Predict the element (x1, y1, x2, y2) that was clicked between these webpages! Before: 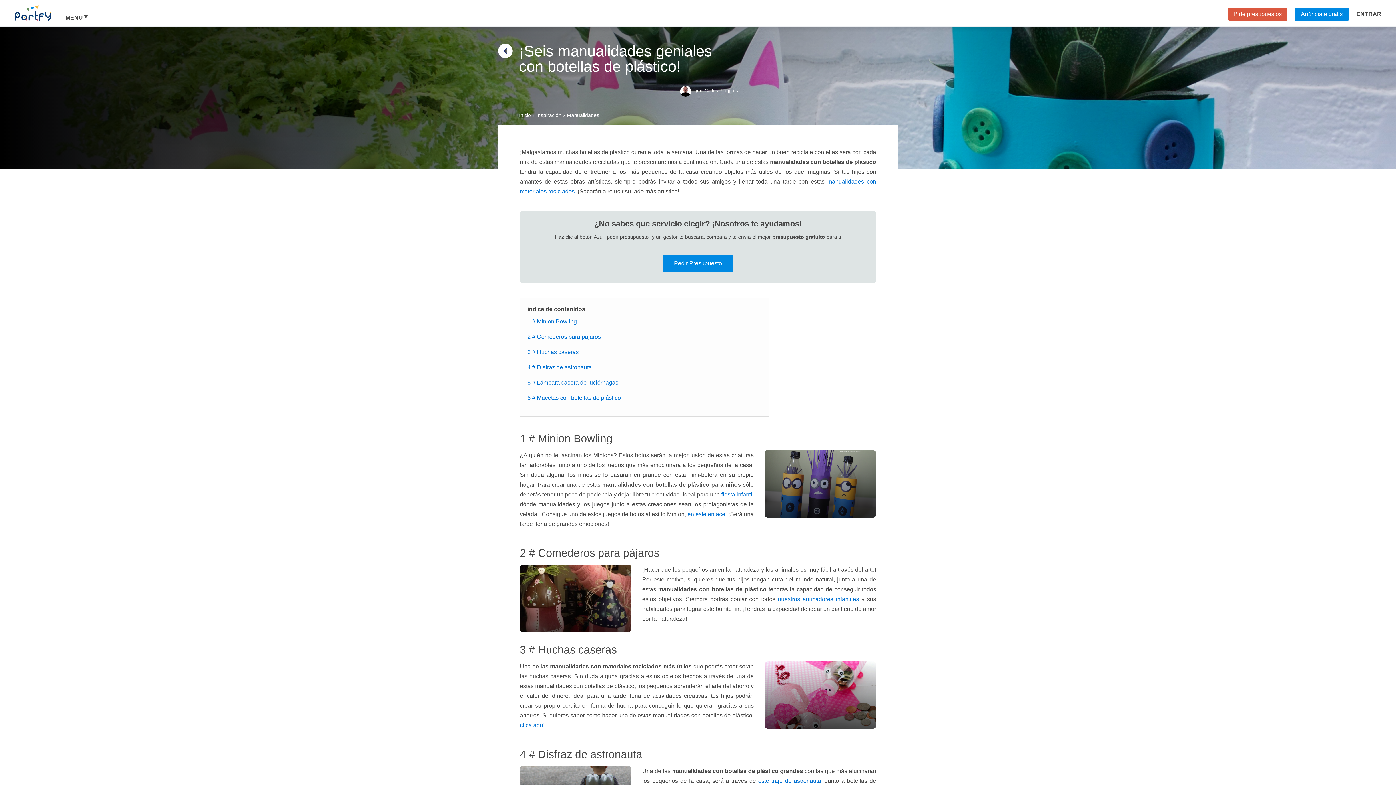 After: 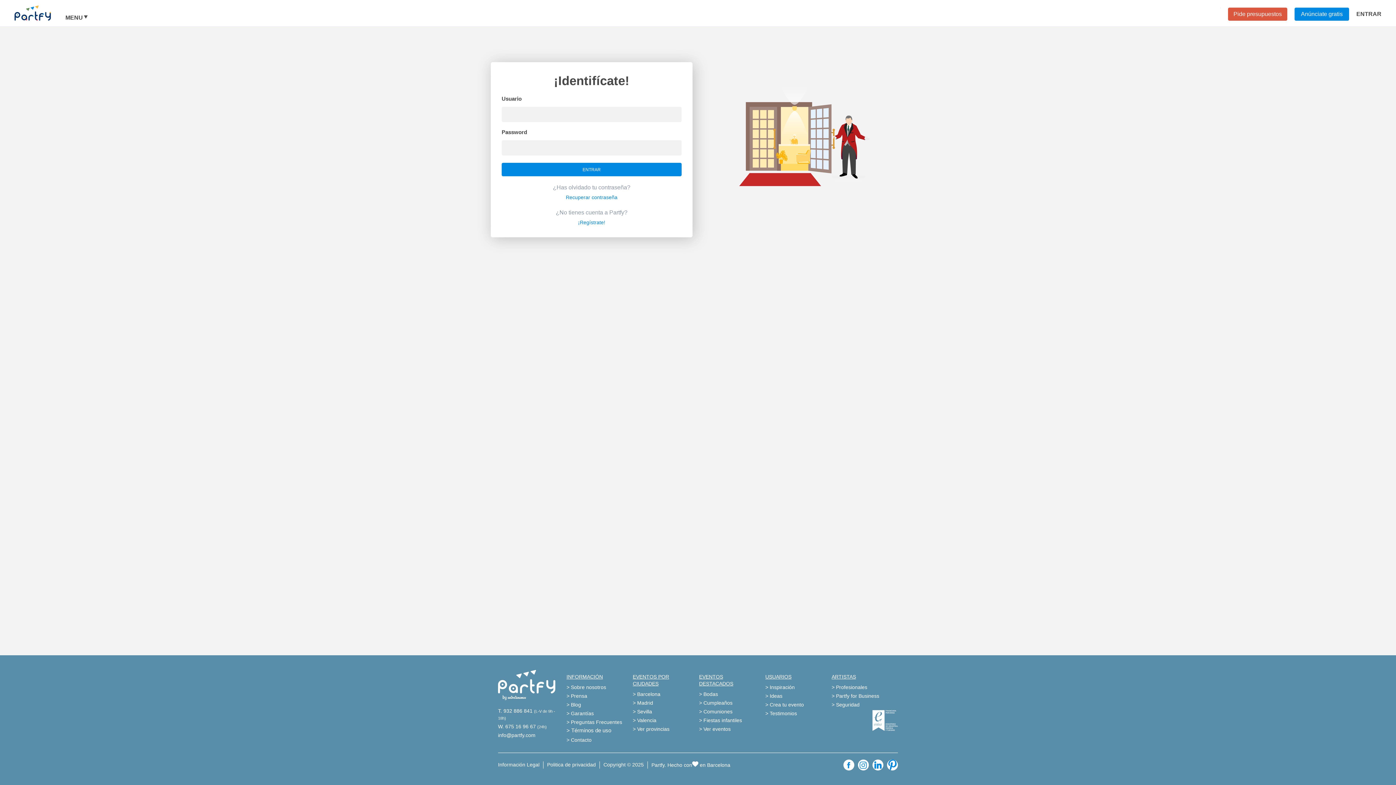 Action: label: ENTRAR bbox: (1356, 10, 1381, 17)